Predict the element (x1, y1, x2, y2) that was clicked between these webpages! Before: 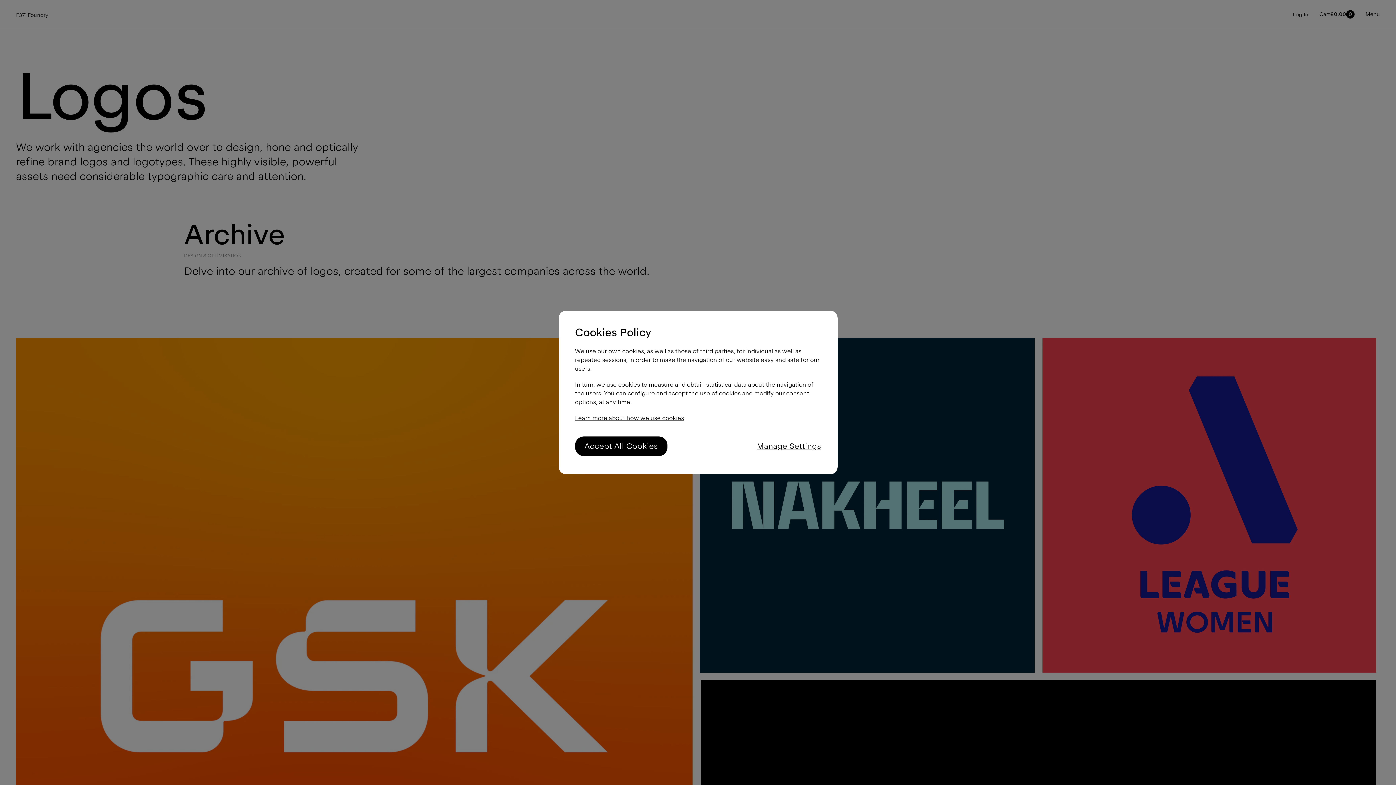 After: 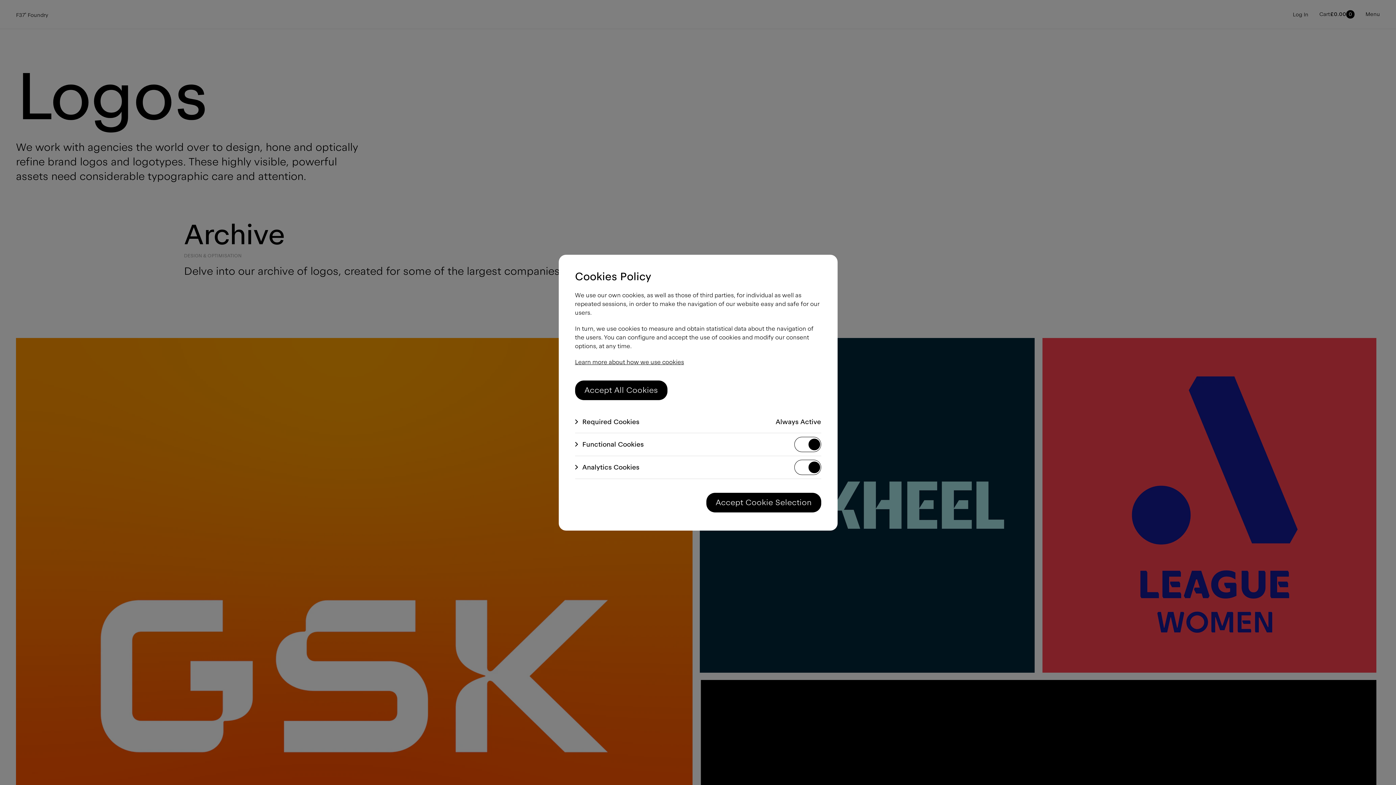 Action: bbox: (756, 440, 821, 452) label: Manage Settings